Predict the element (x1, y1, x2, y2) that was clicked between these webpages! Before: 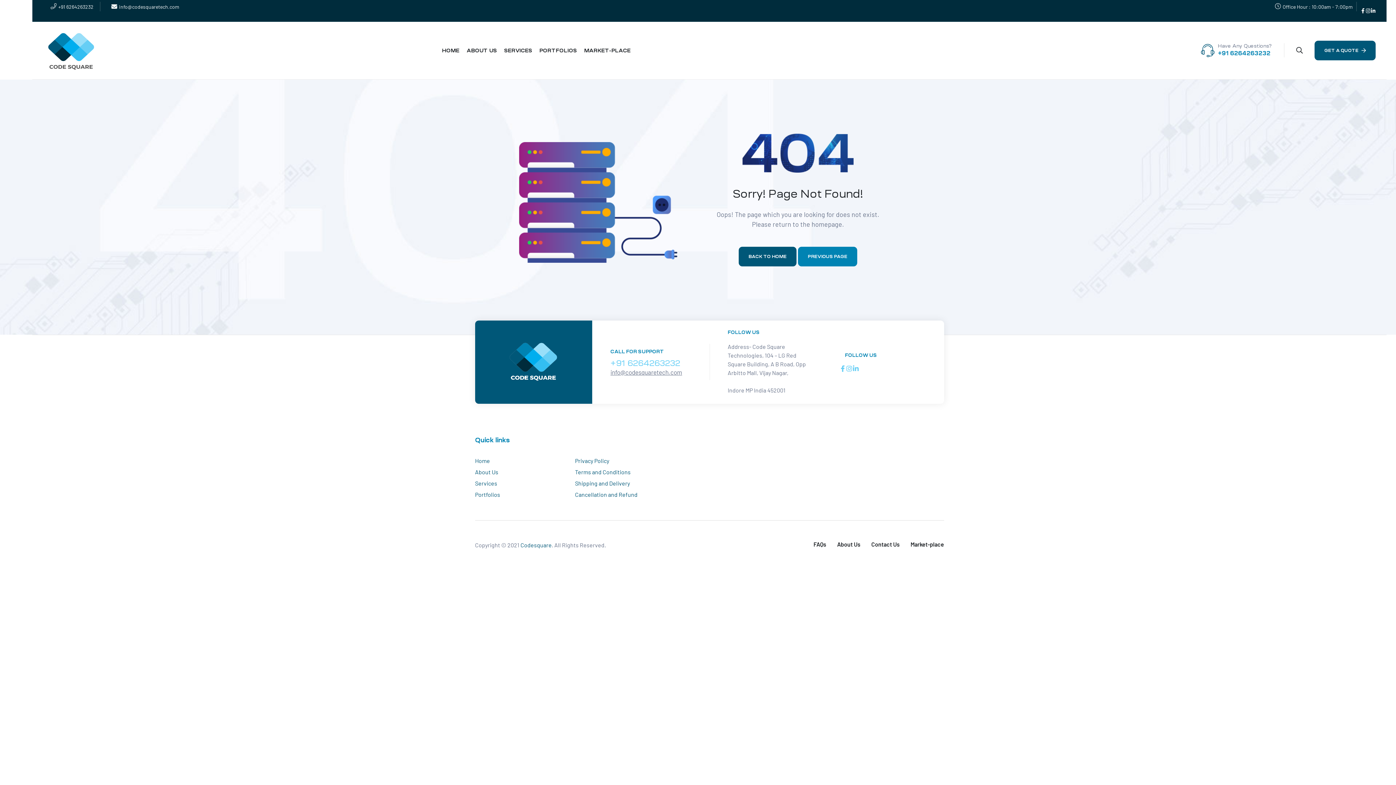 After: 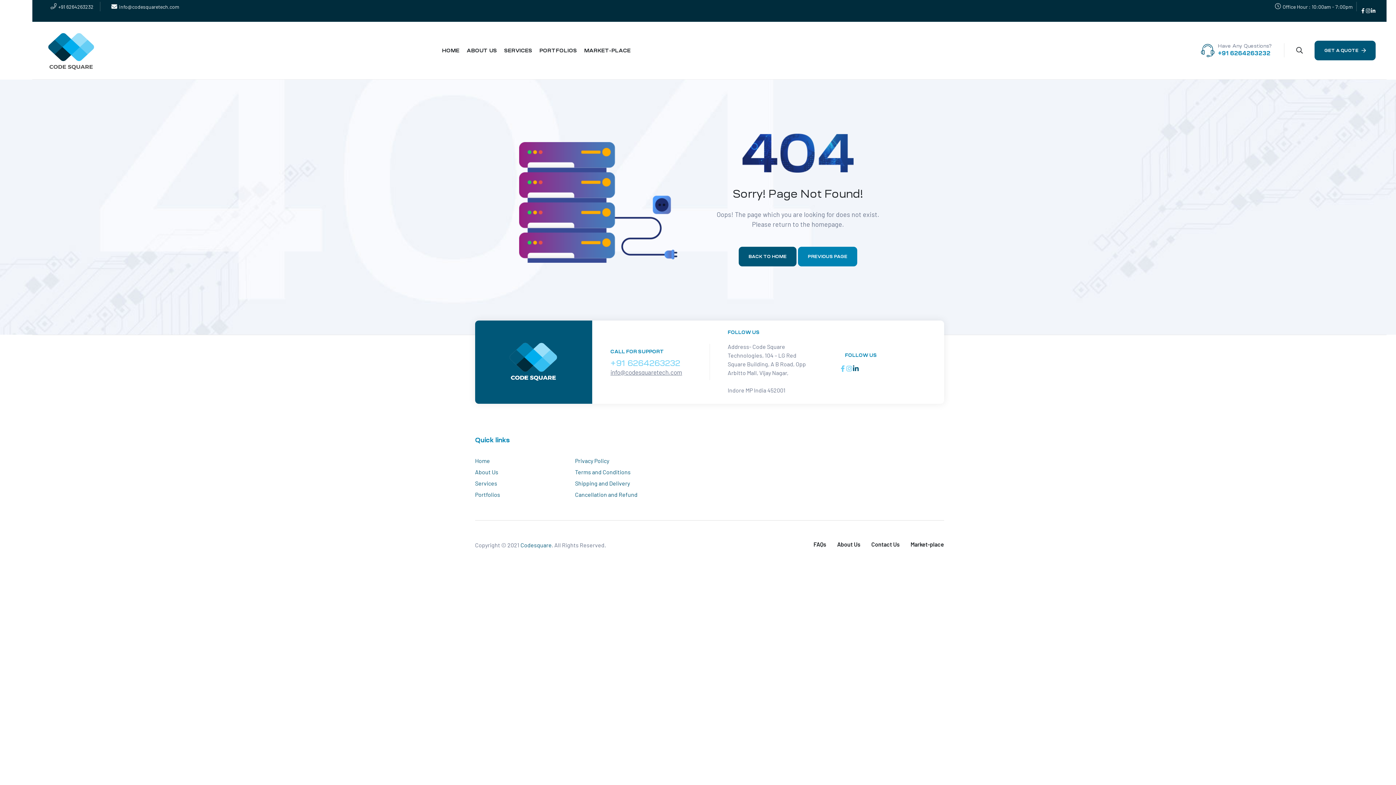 Action: bbox: (852, 365, 859, 371) label: Linkedin